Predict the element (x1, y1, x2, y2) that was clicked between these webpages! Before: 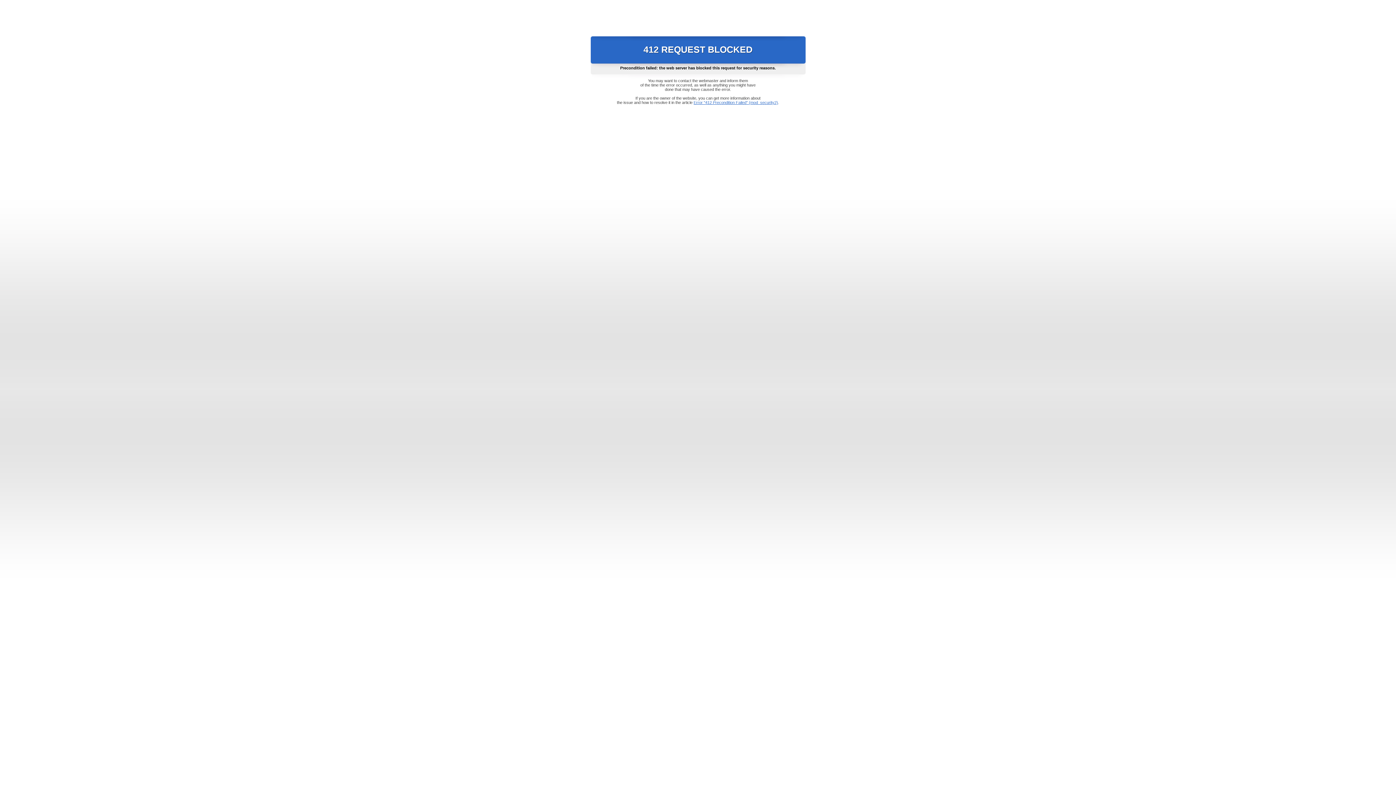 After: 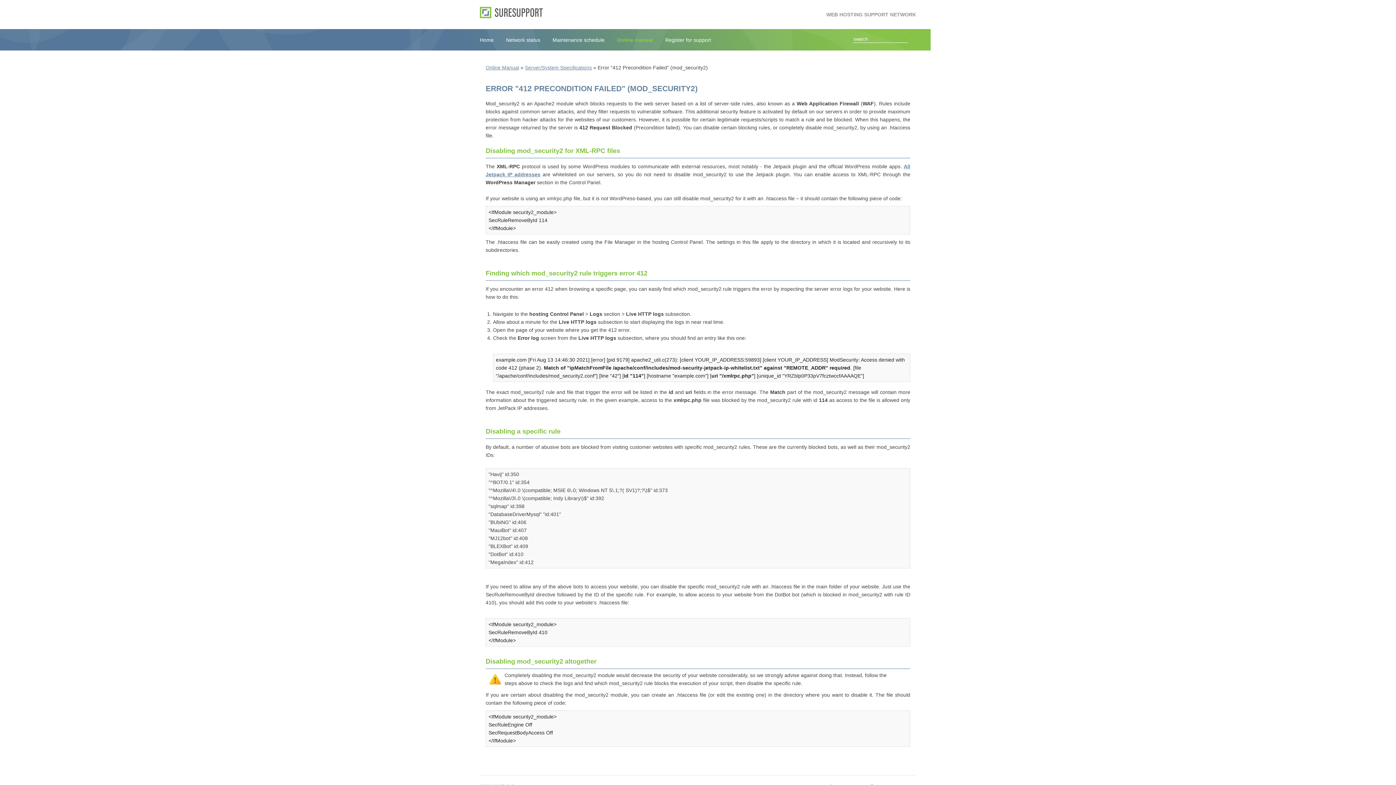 Action: bbox: (693, 100, 778, 104) label: Error "412 Precondition Failed" (mod_security2)